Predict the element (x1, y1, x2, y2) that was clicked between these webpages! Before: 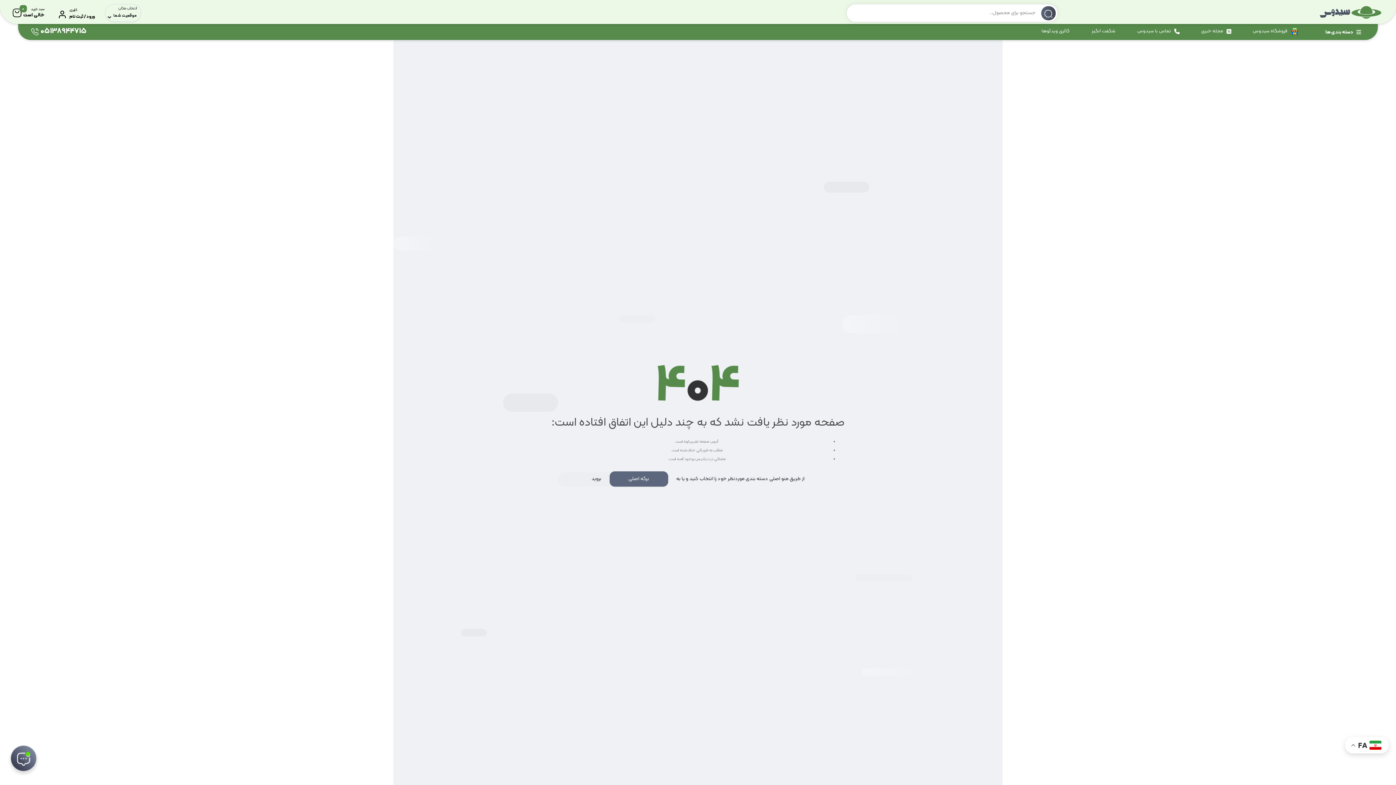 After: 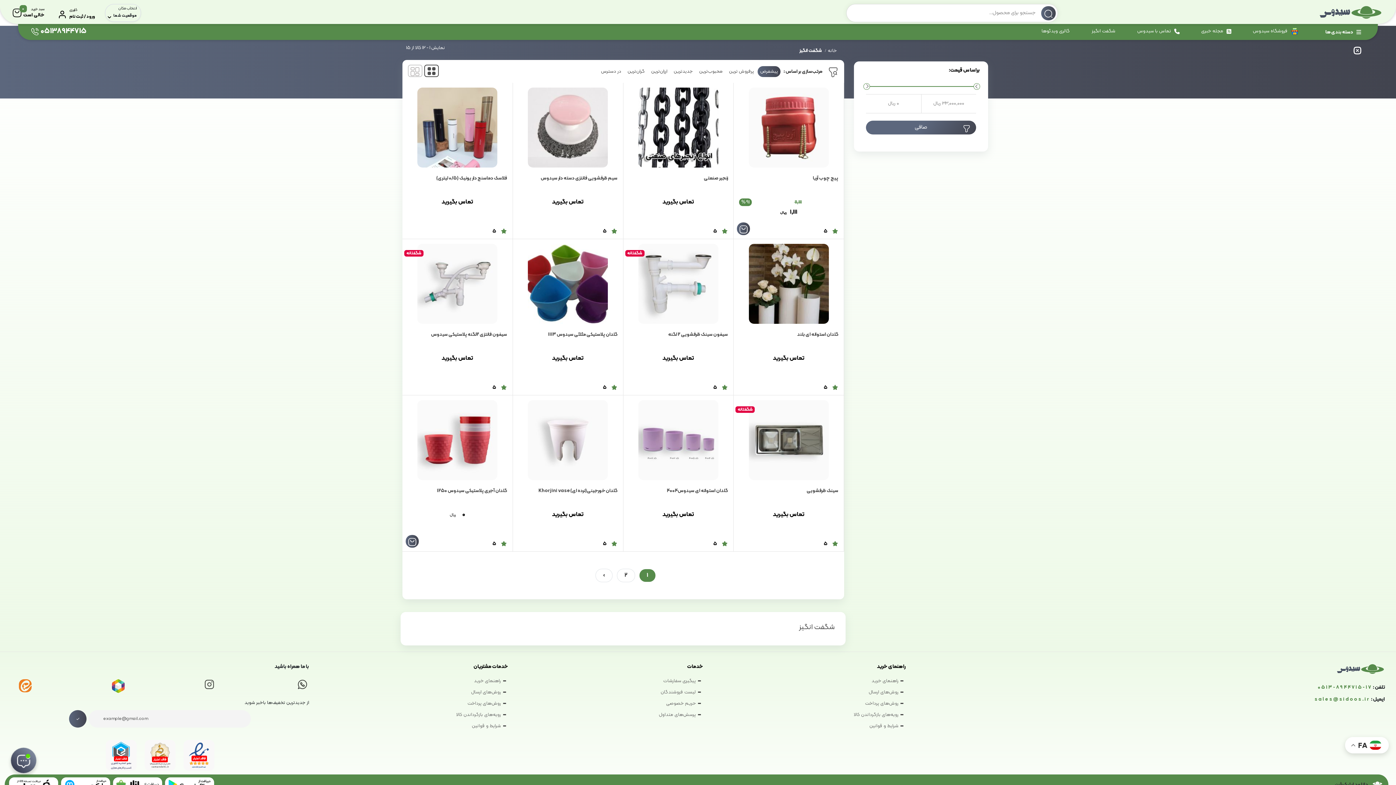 Action: label: شگفت انگیز bbox: (1090, 24, 1117, 38)